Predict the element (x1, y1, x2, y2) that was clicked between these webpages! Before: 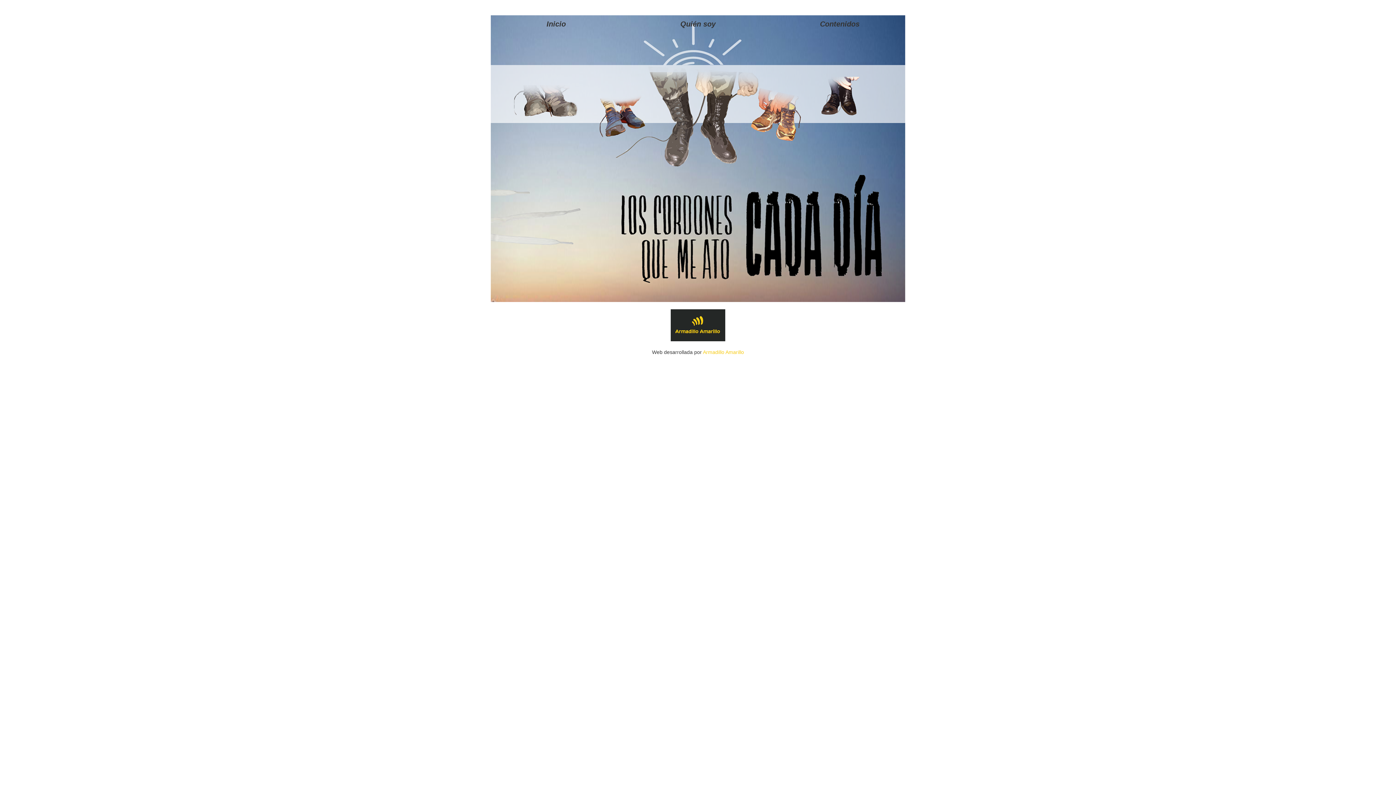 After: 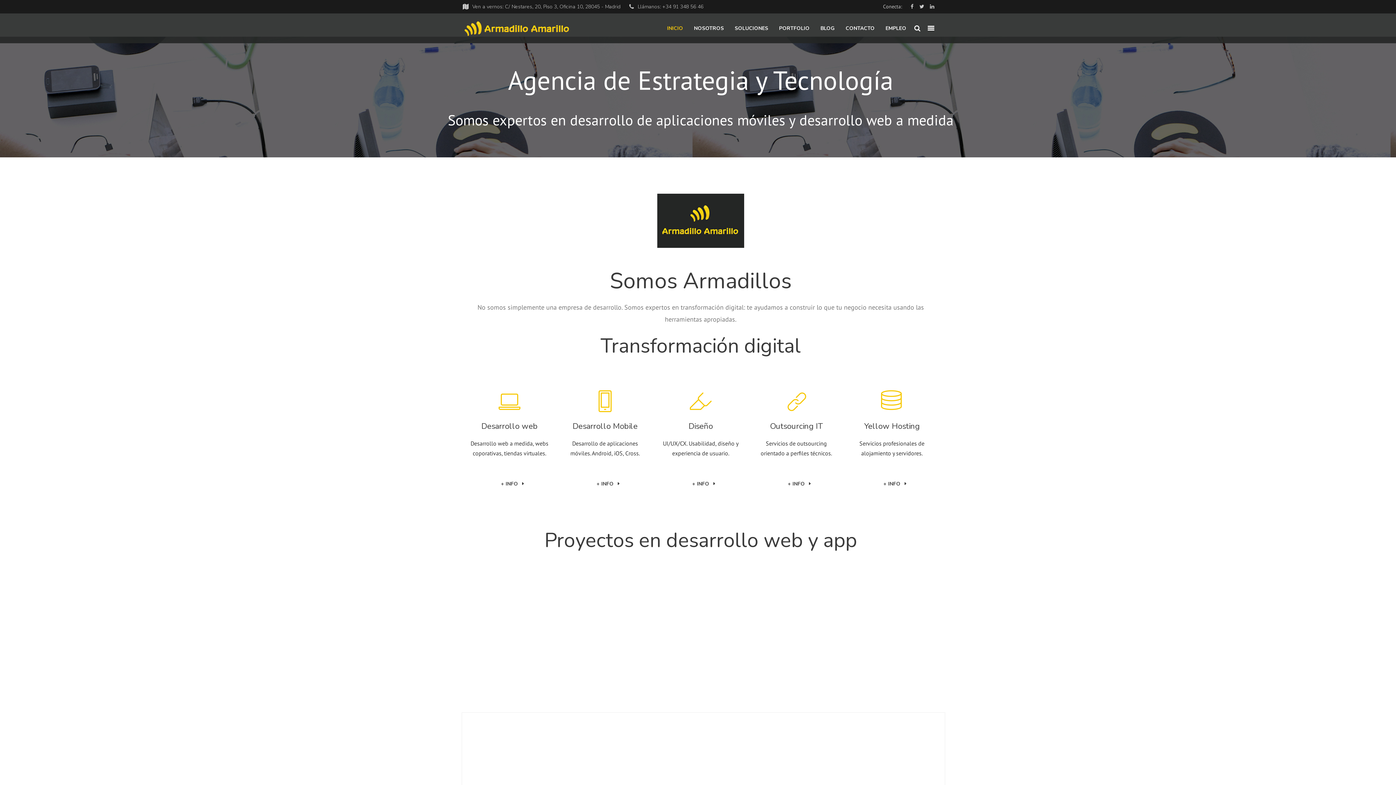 Action: bbox: (703, 349, 744, 355) label: Armadillo Amarillo